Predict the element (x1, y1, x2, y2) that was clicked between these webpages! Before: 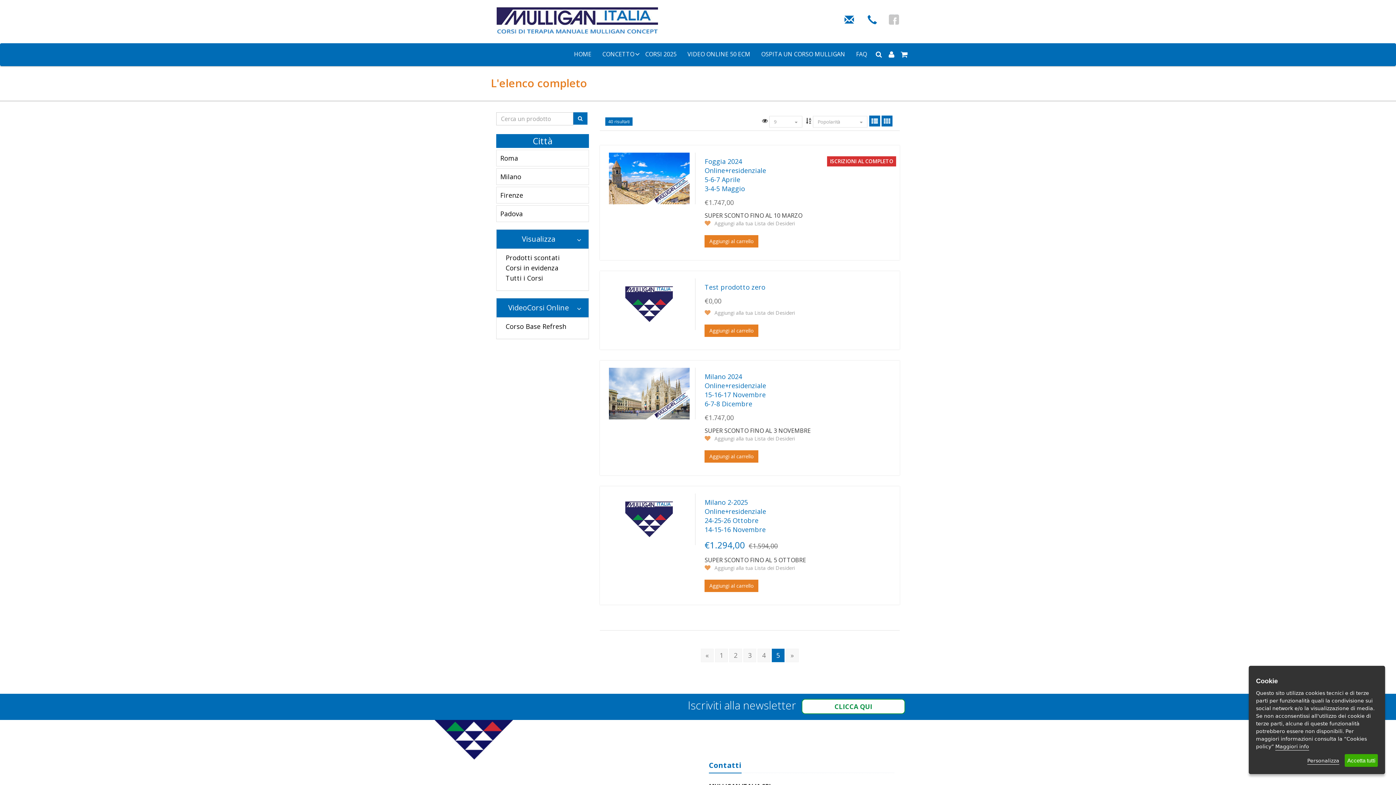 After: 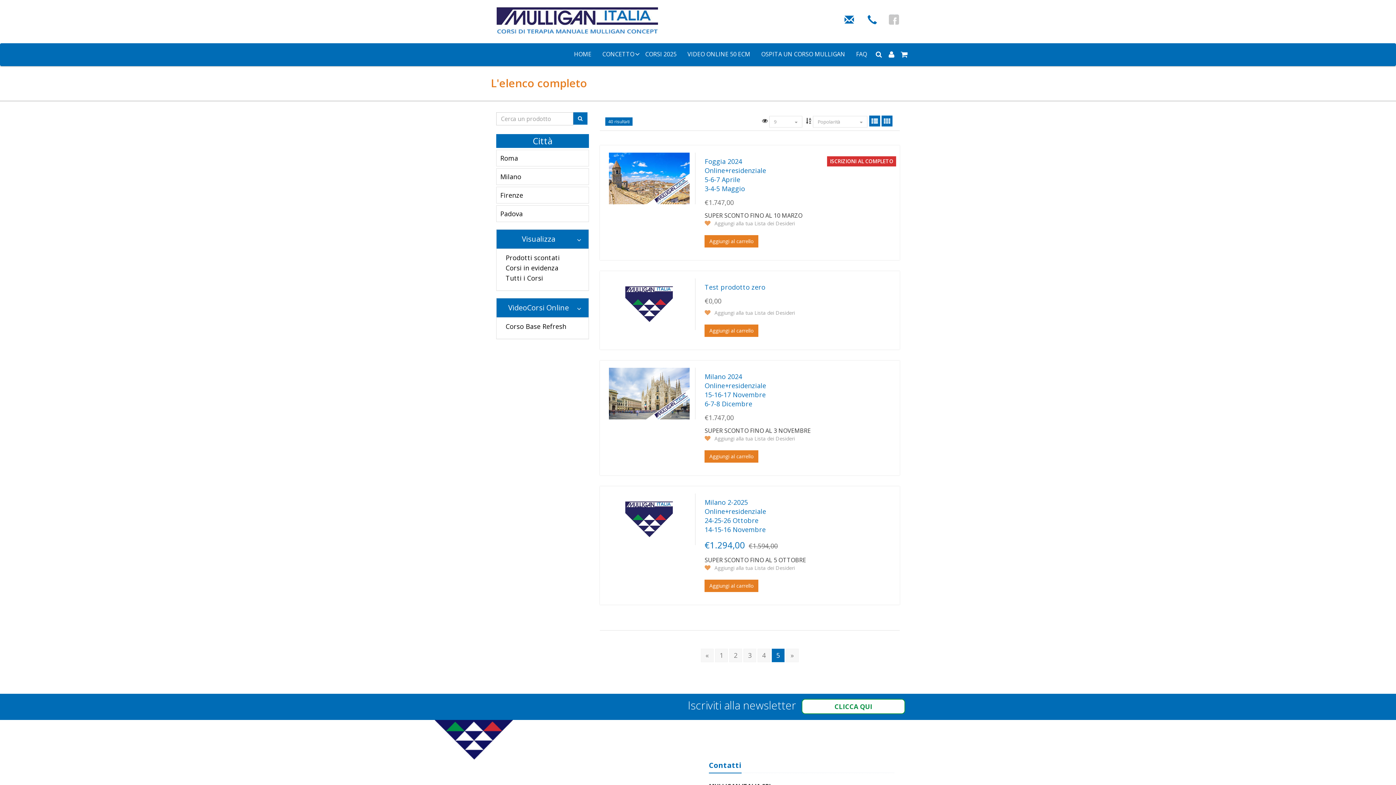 Action: bbox: (1345, 754, 1378, 767) label: Accetta tutti